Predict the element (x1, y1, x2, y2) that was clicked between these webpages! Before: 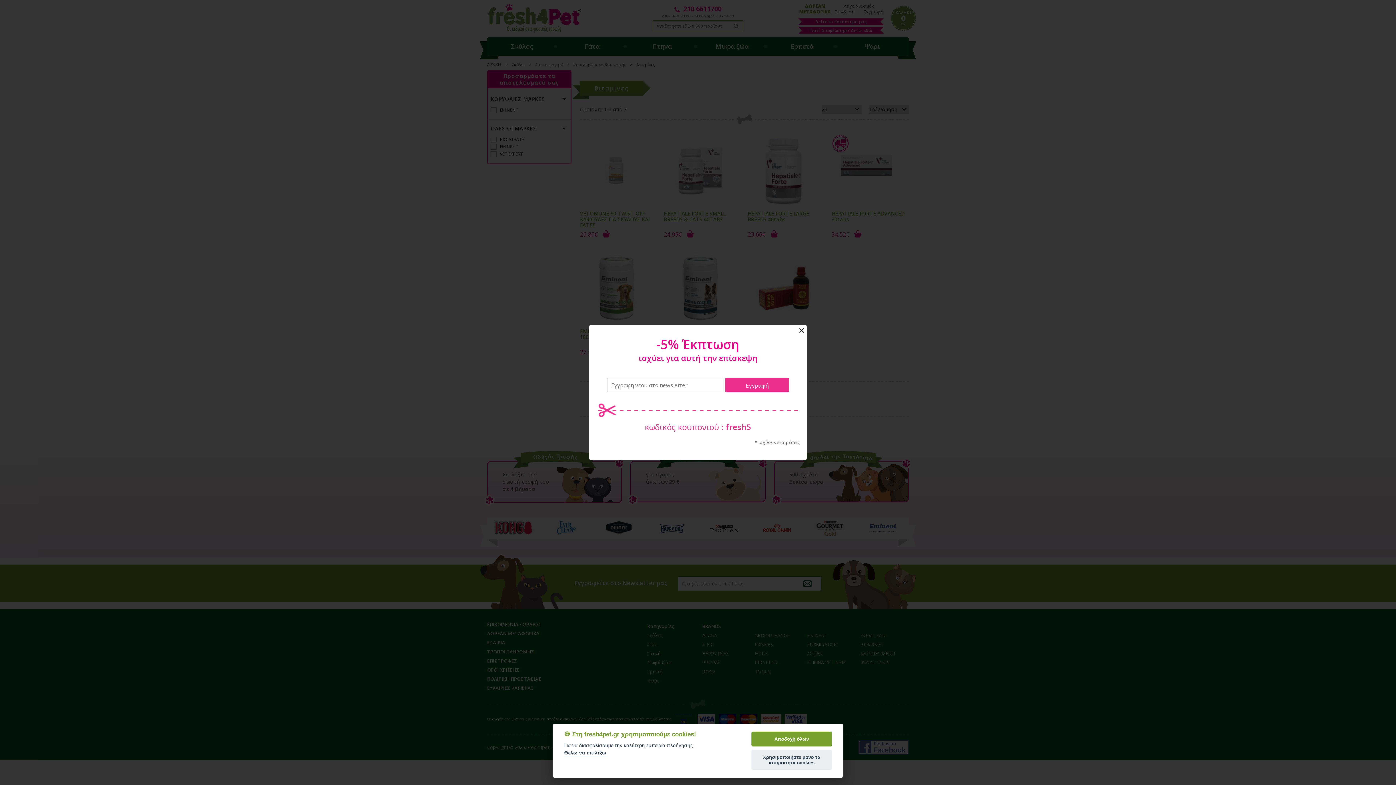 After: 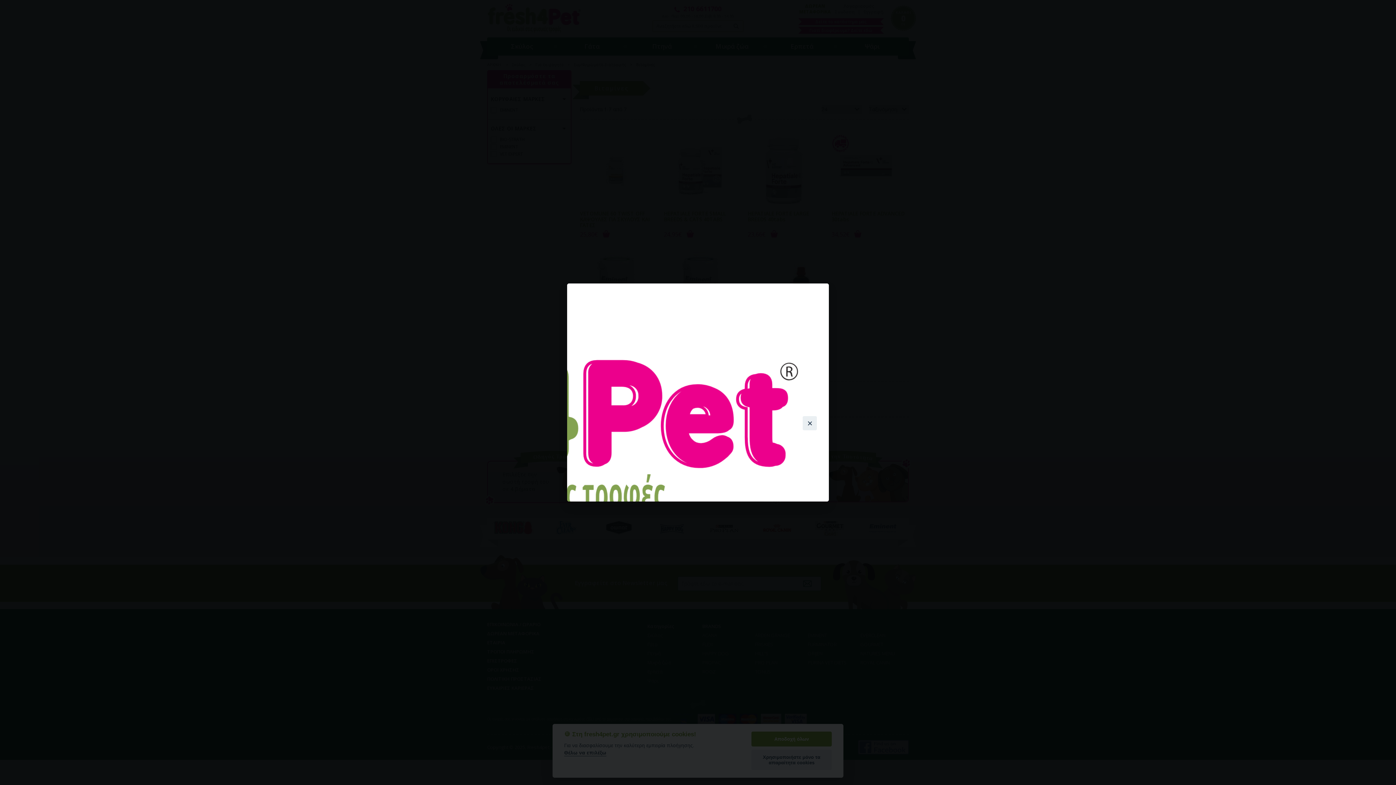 Action: label: Θέλω να επιλέξω bbox: (564, 750, 606, 756)